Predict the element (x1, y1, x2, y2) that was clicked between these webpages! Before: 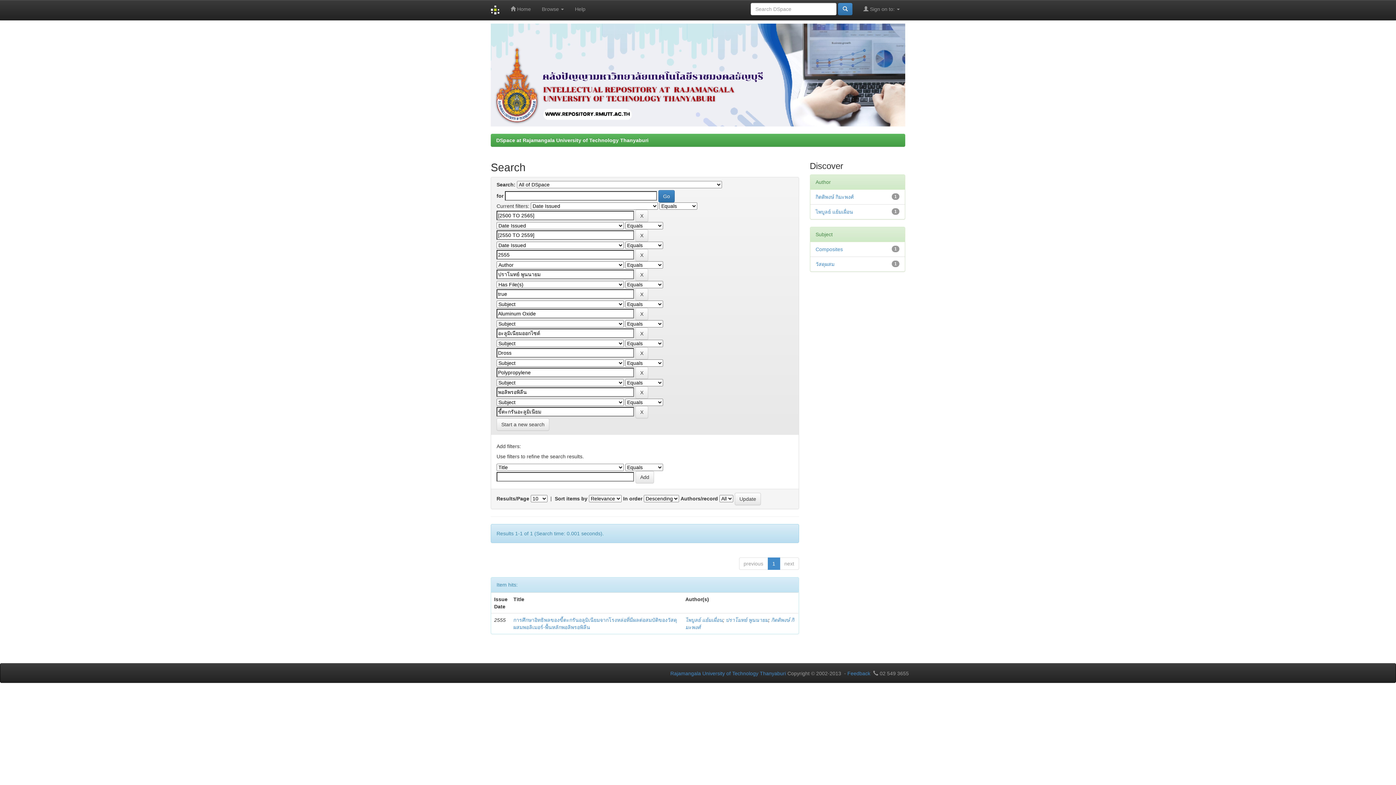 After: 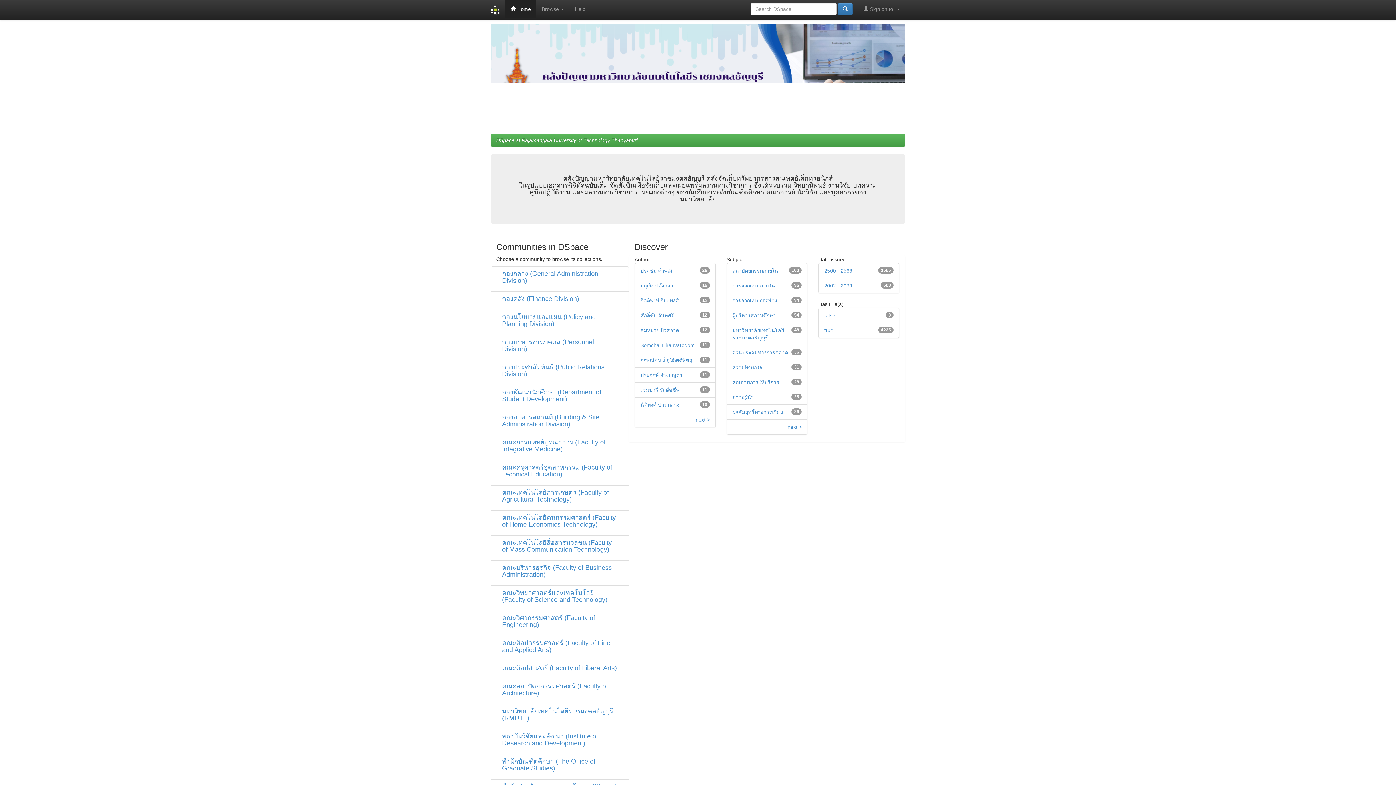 Action: bbox: (496, 137, 648, 143) label: DSpace at Rajamangala University of Technology Thanyaburi